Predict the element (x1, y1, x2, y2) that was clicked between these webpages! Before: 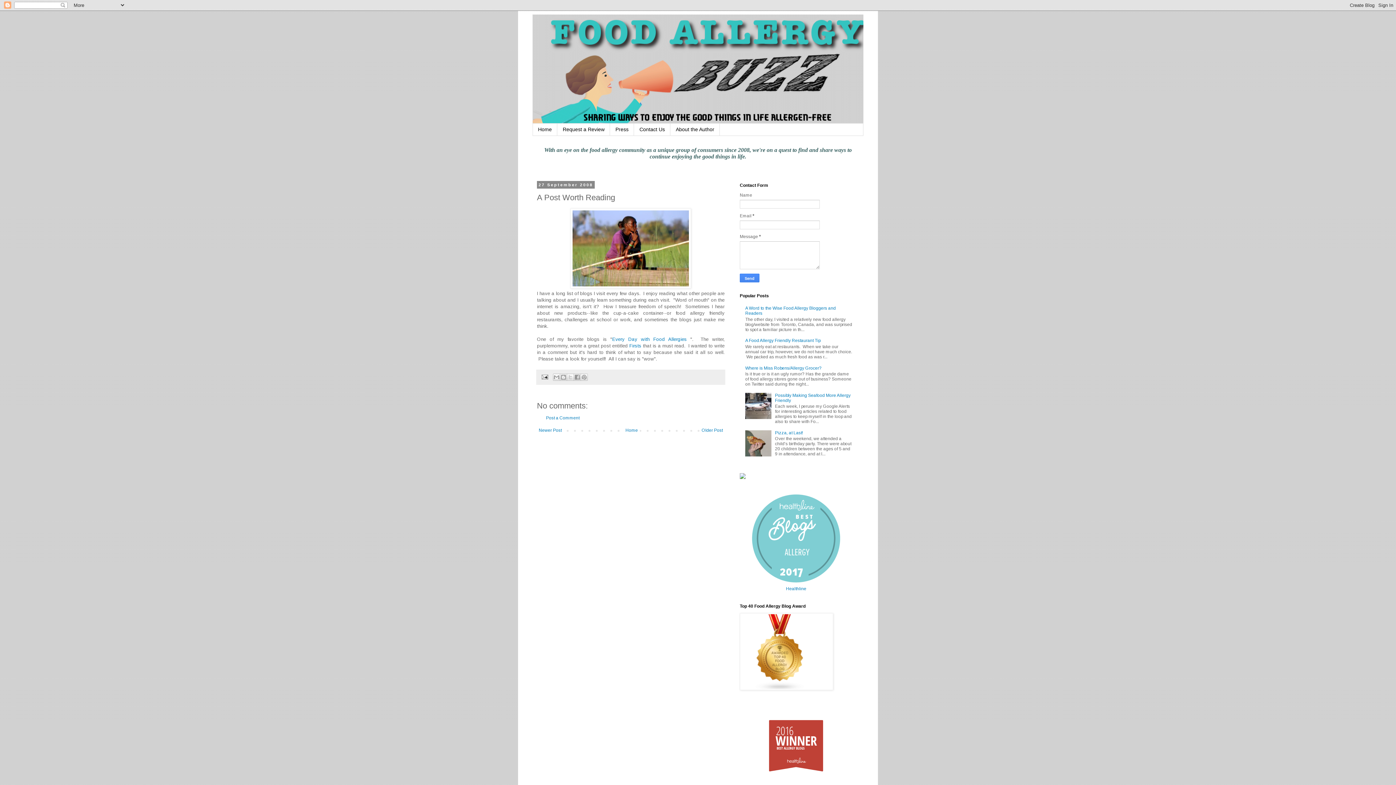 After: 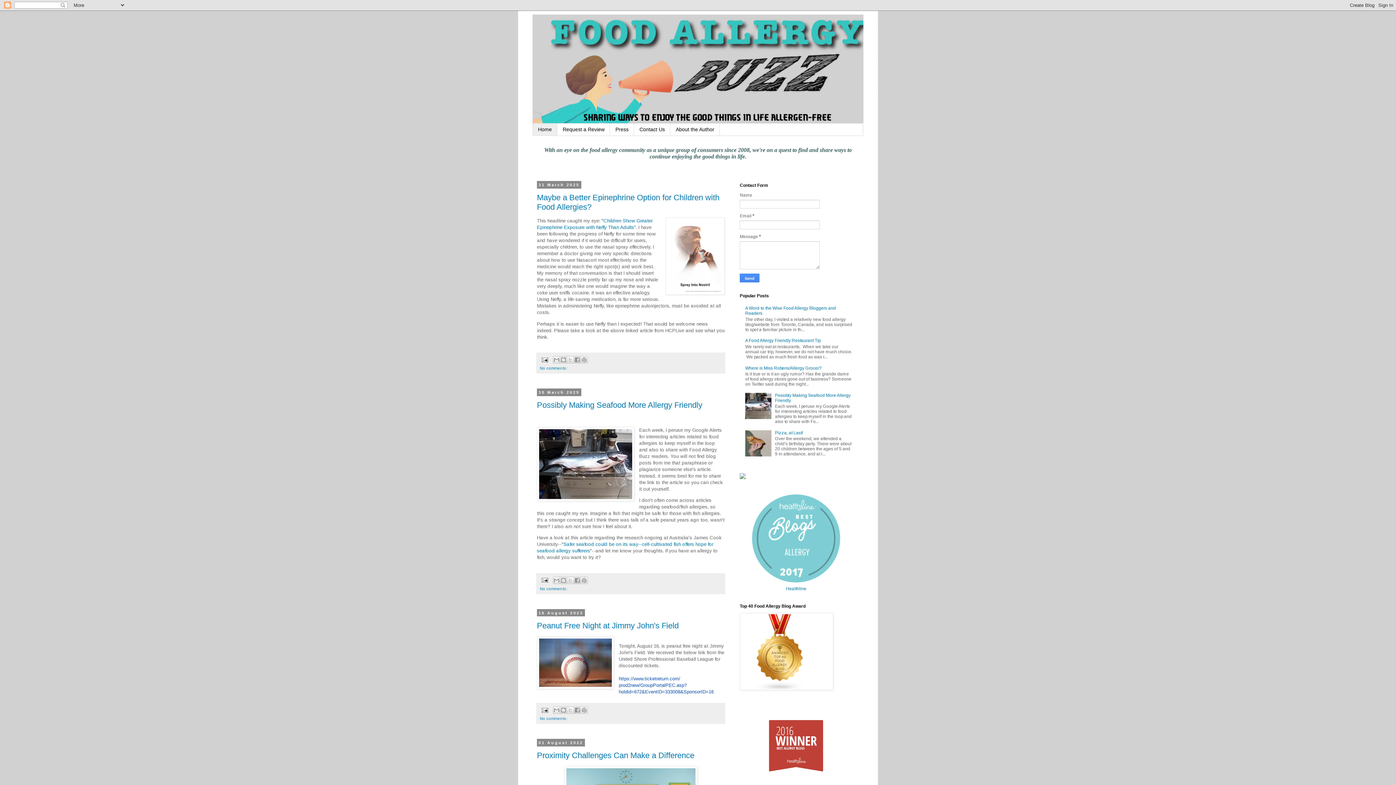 Action: bbox: (532, 14, 863, 123)